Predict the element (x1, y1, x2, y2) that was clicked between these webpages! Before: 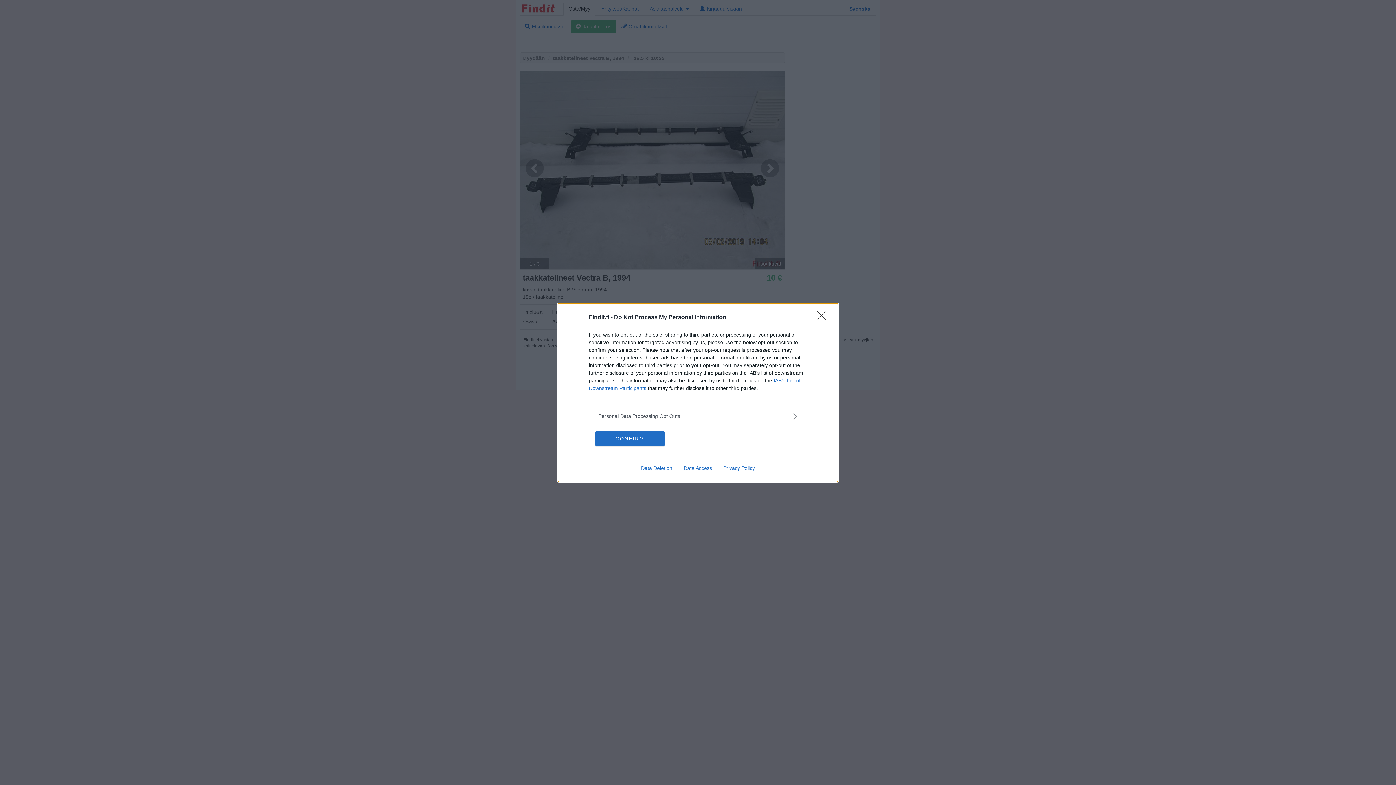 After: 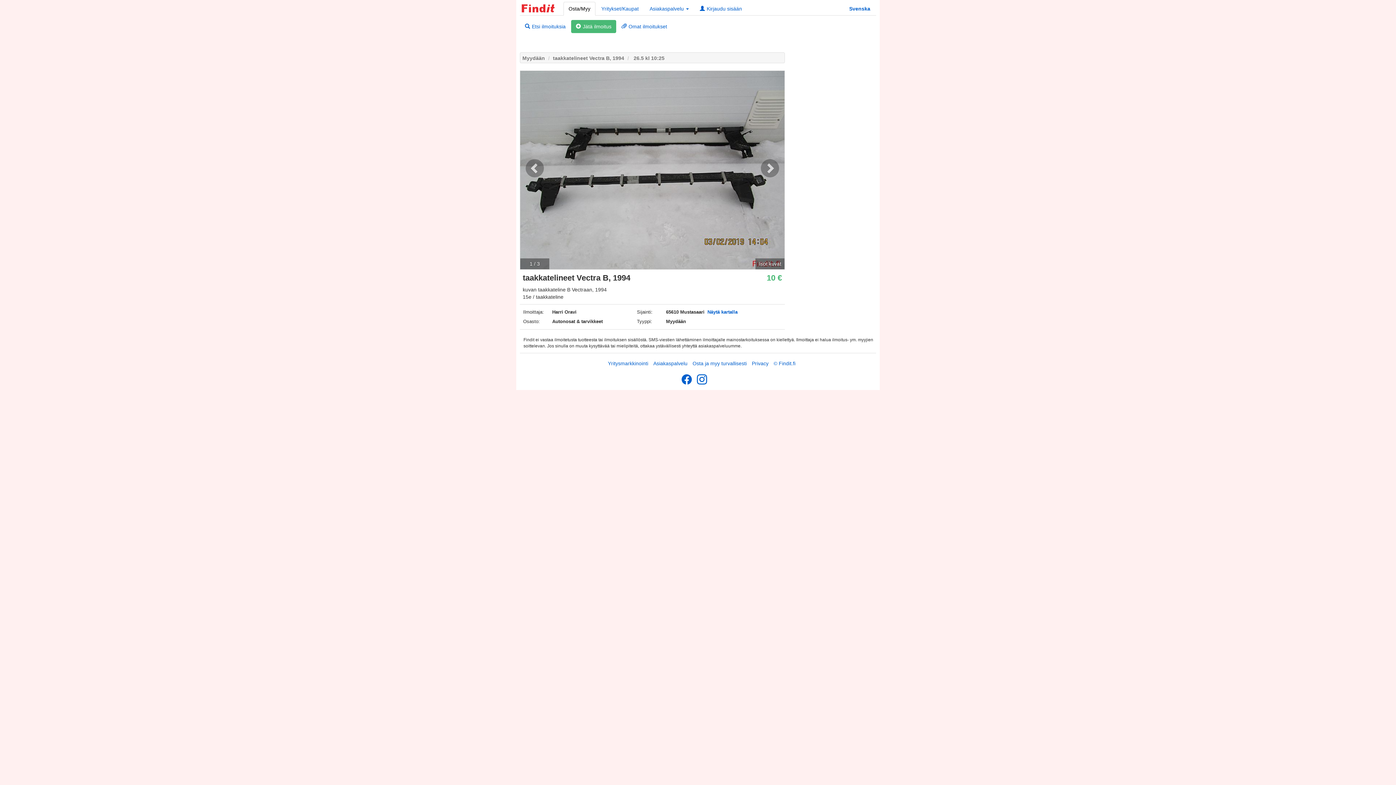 Action: label: Close bbox: (817, 310, 830, 324)